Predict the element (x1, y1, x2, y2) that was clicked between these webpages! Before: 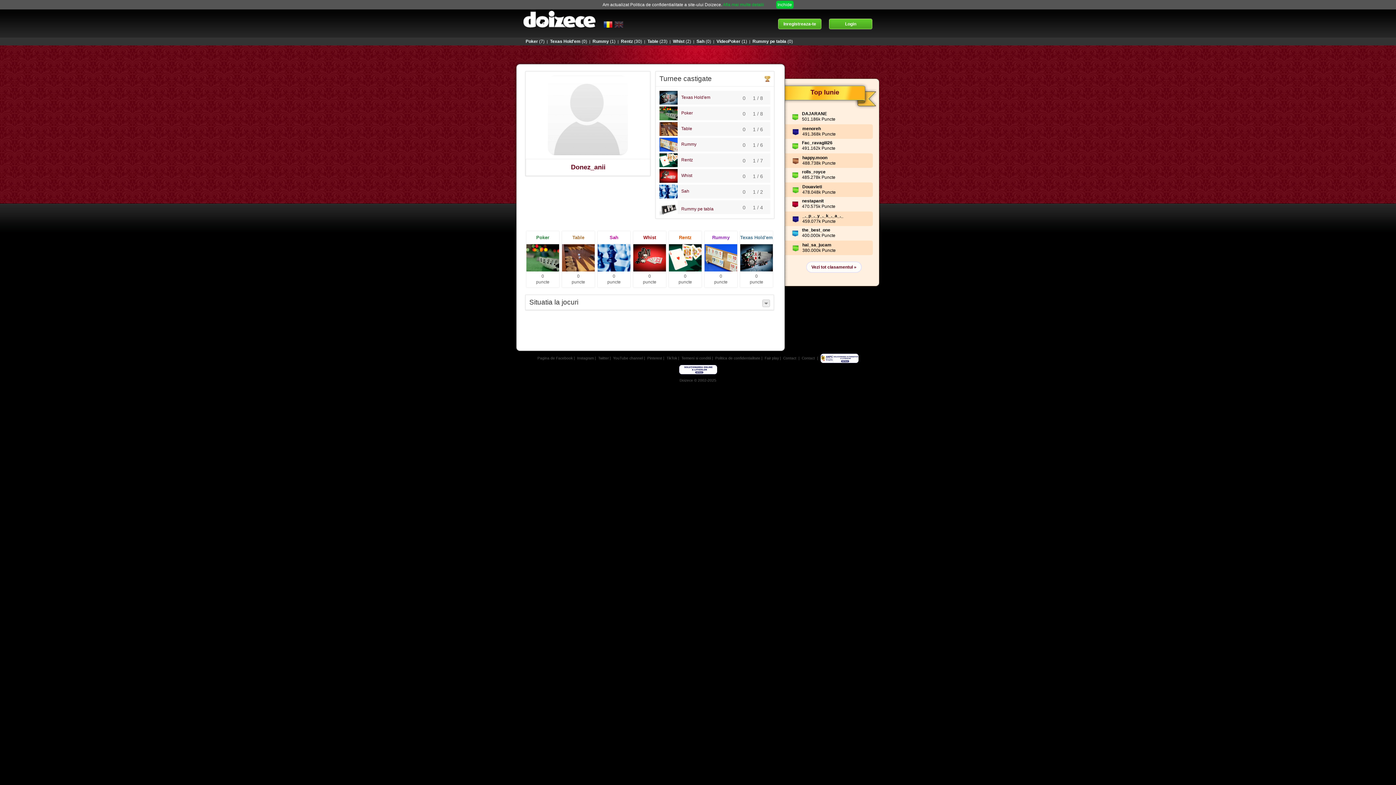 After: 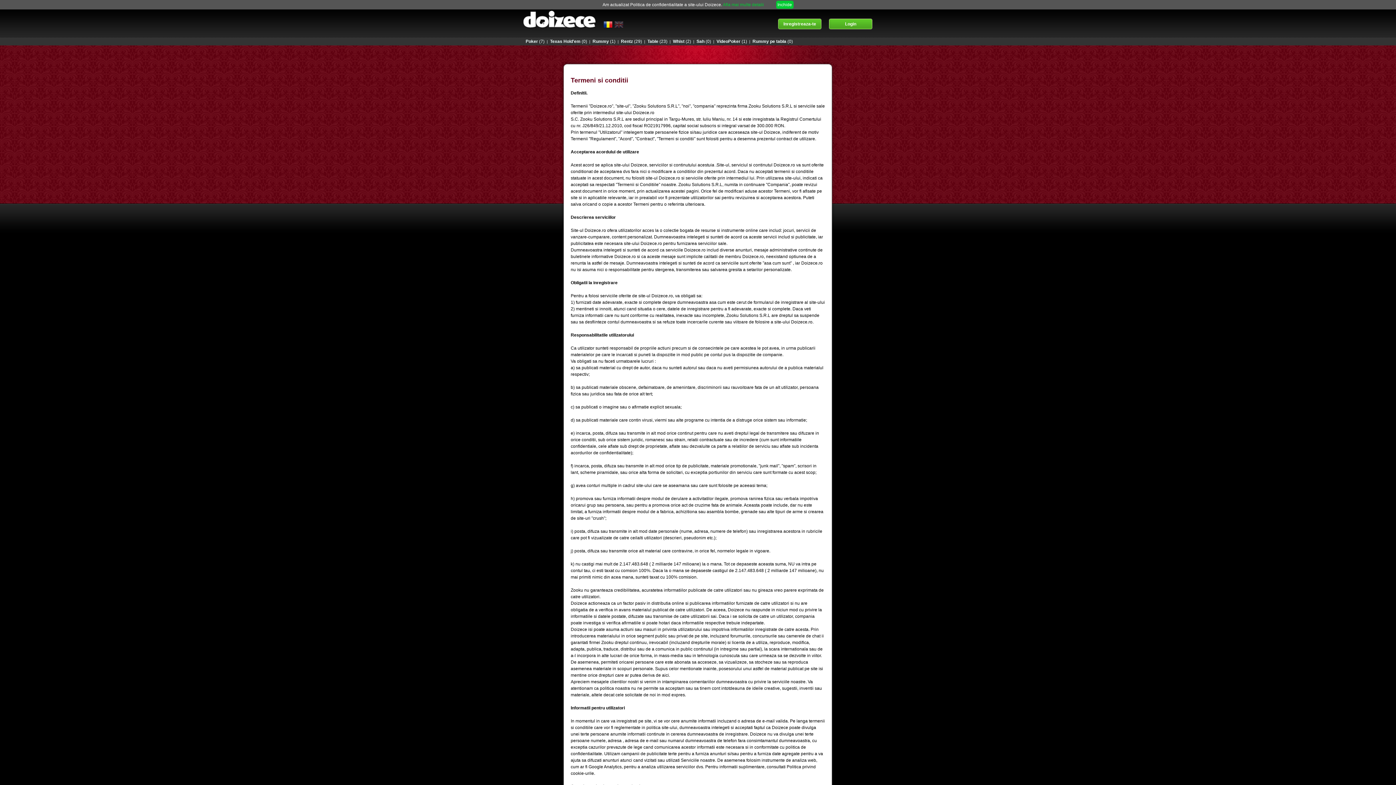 Action: bbox: (681, 356, 711, 360) label: Termeni si conditii